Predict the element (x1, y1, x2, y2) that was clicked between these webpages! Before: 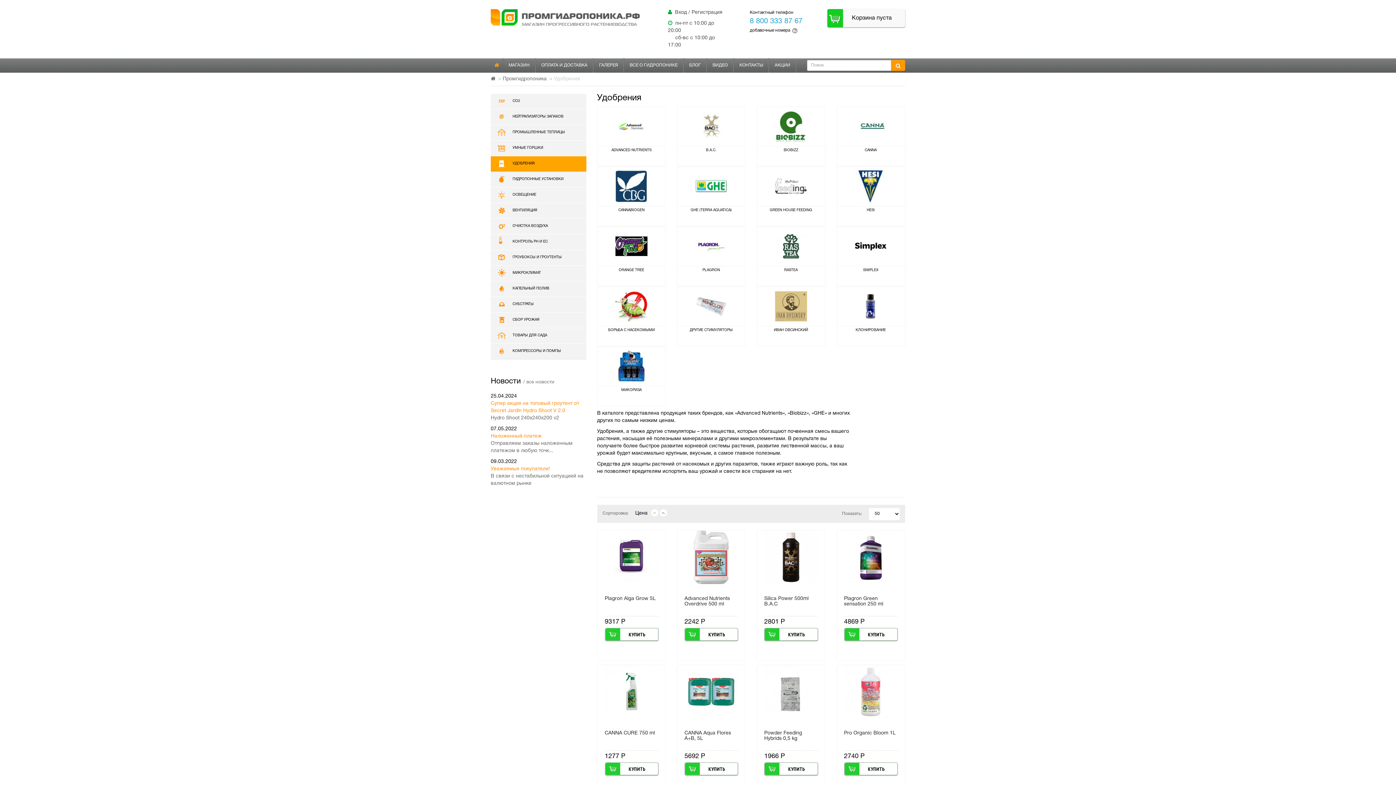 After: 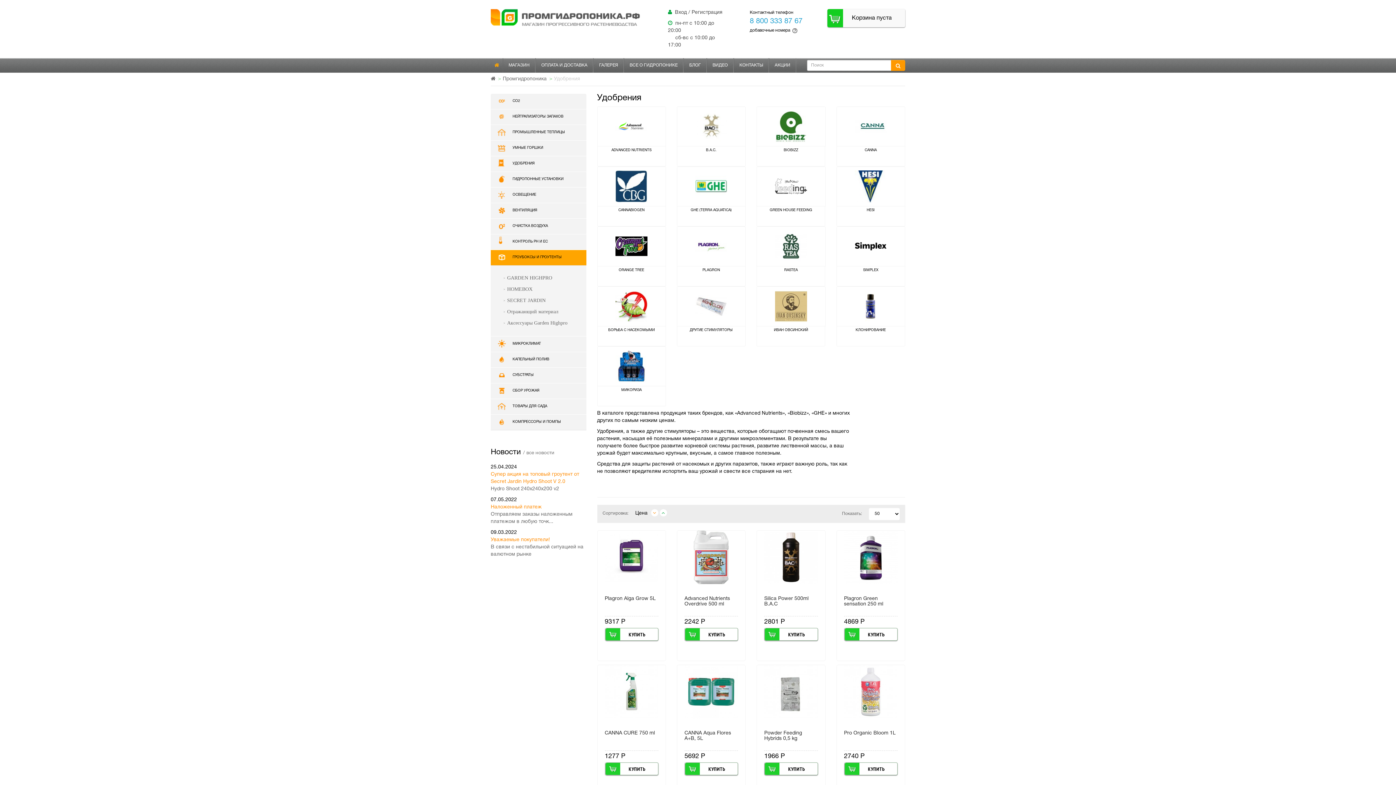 Action: label: ГРОУБОКСЫ И ГРОУТЕНТЫ bbox: (490, 249, 586, 265)